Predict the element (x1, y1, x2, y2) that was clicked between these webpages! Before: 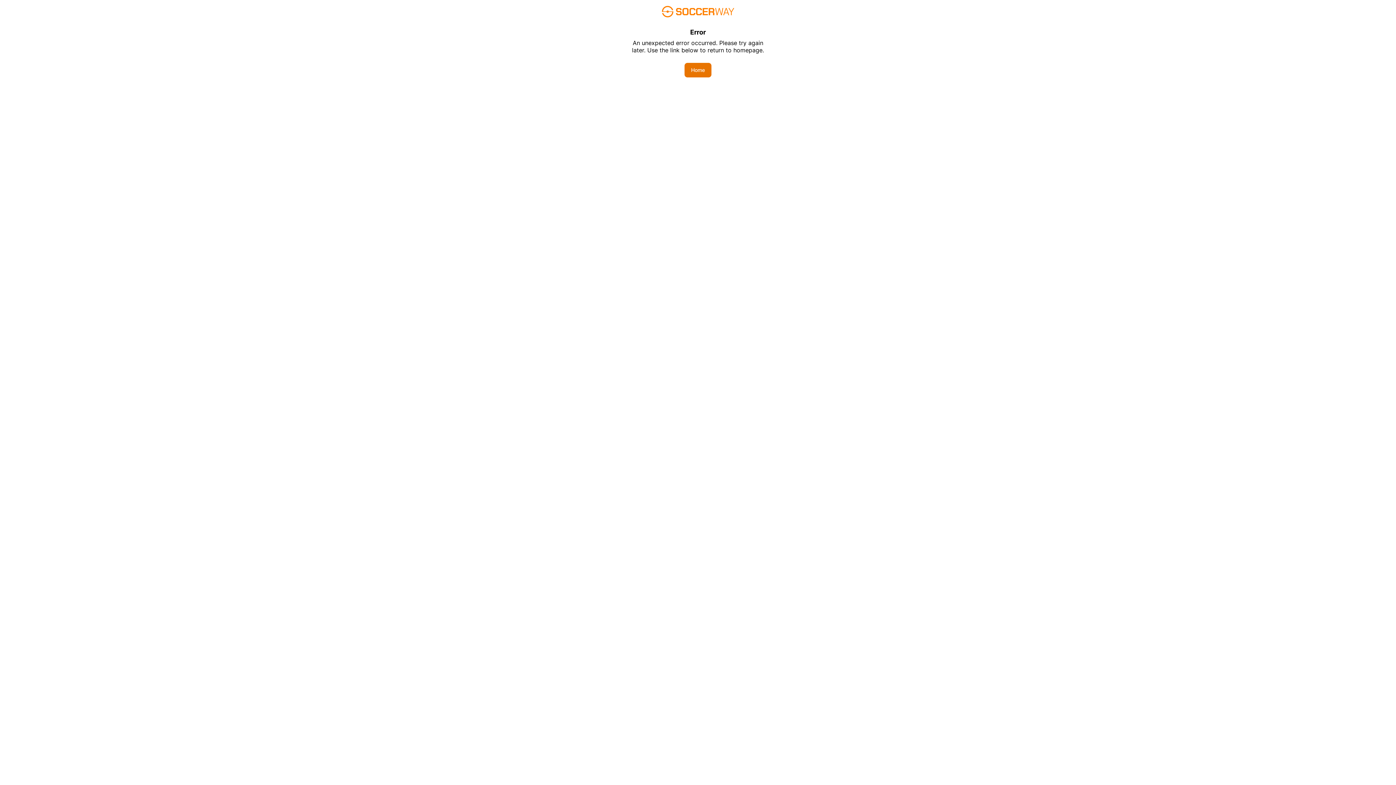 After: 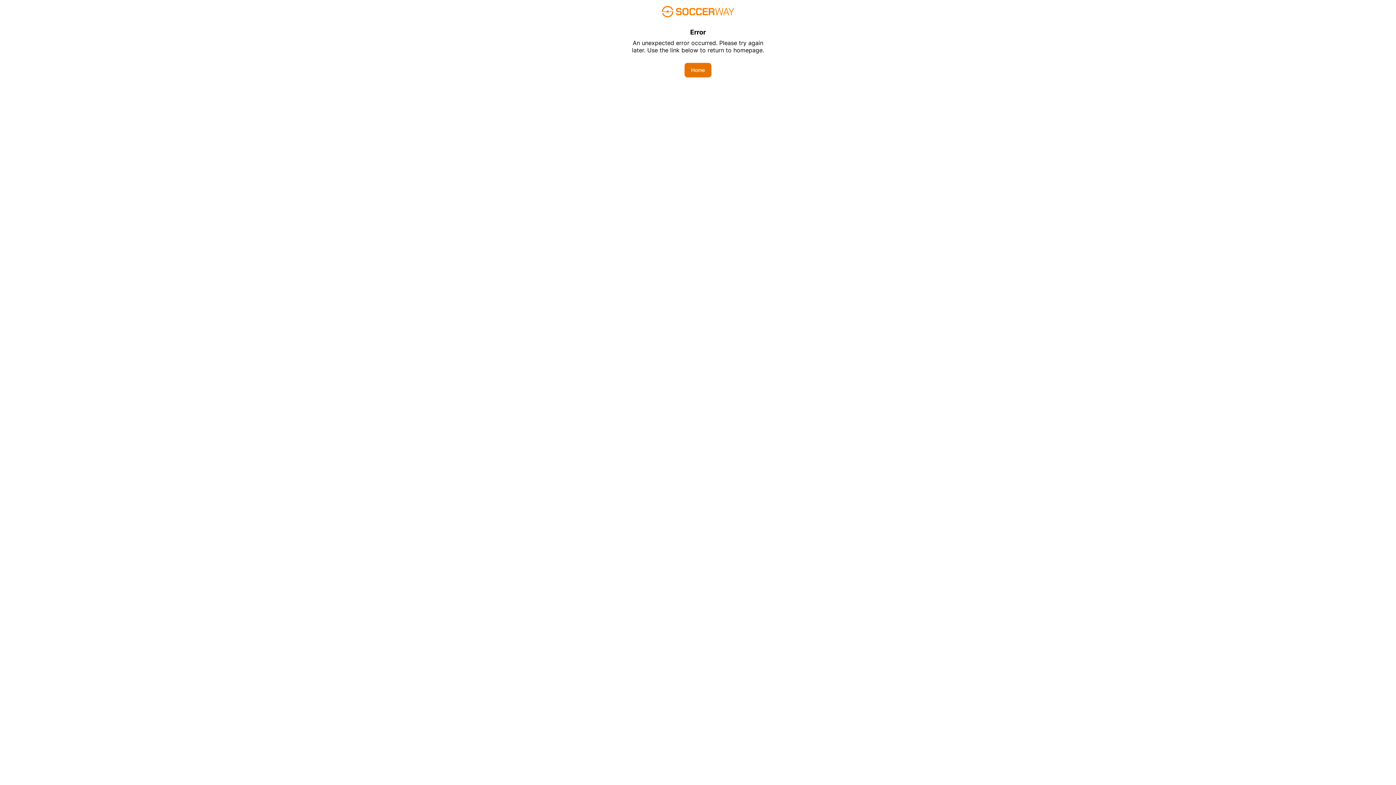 Action: label: Home bbox: (684, 62, 711, 77)